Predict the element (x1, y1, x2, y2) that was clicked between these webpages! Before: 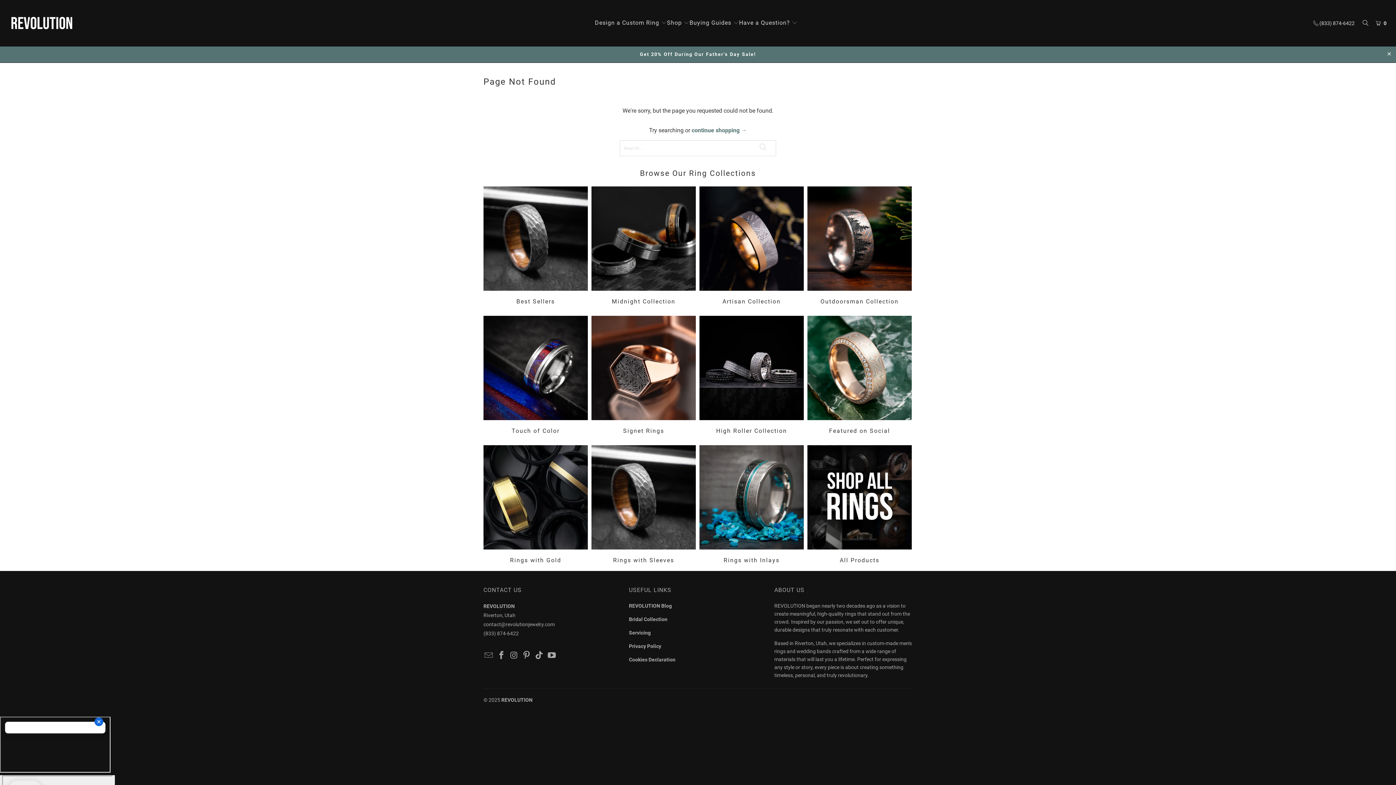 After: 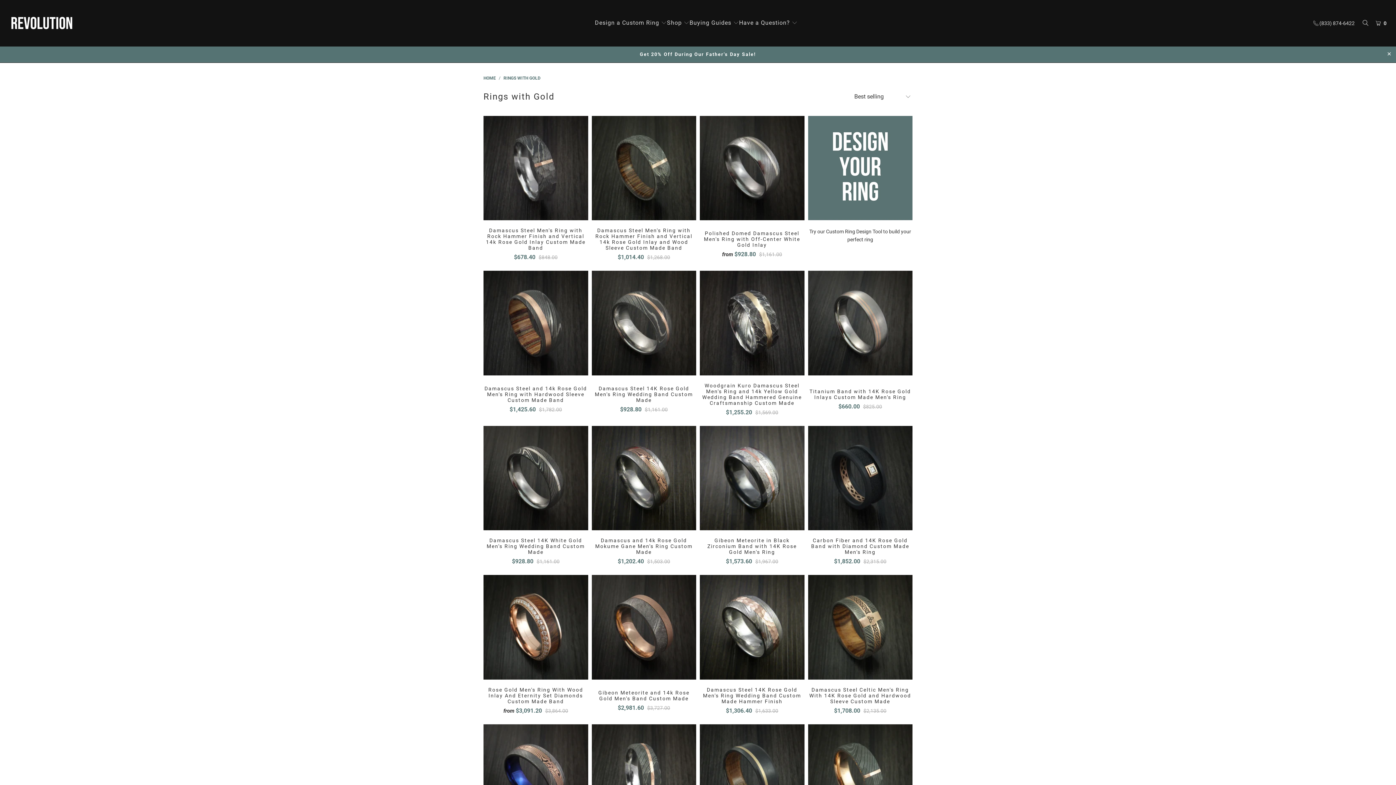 Action: bbox: (483, 445, 588, 565) label: Rings with Gold